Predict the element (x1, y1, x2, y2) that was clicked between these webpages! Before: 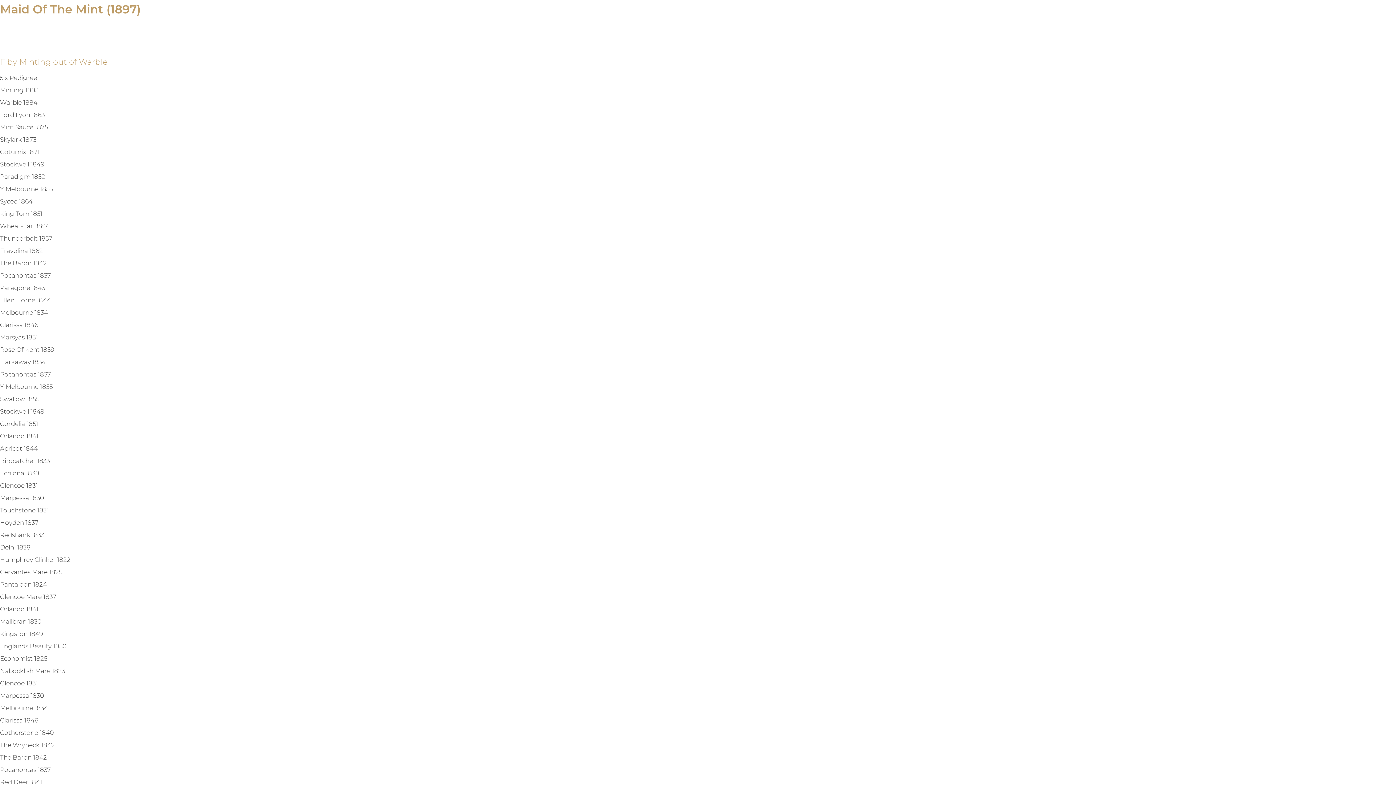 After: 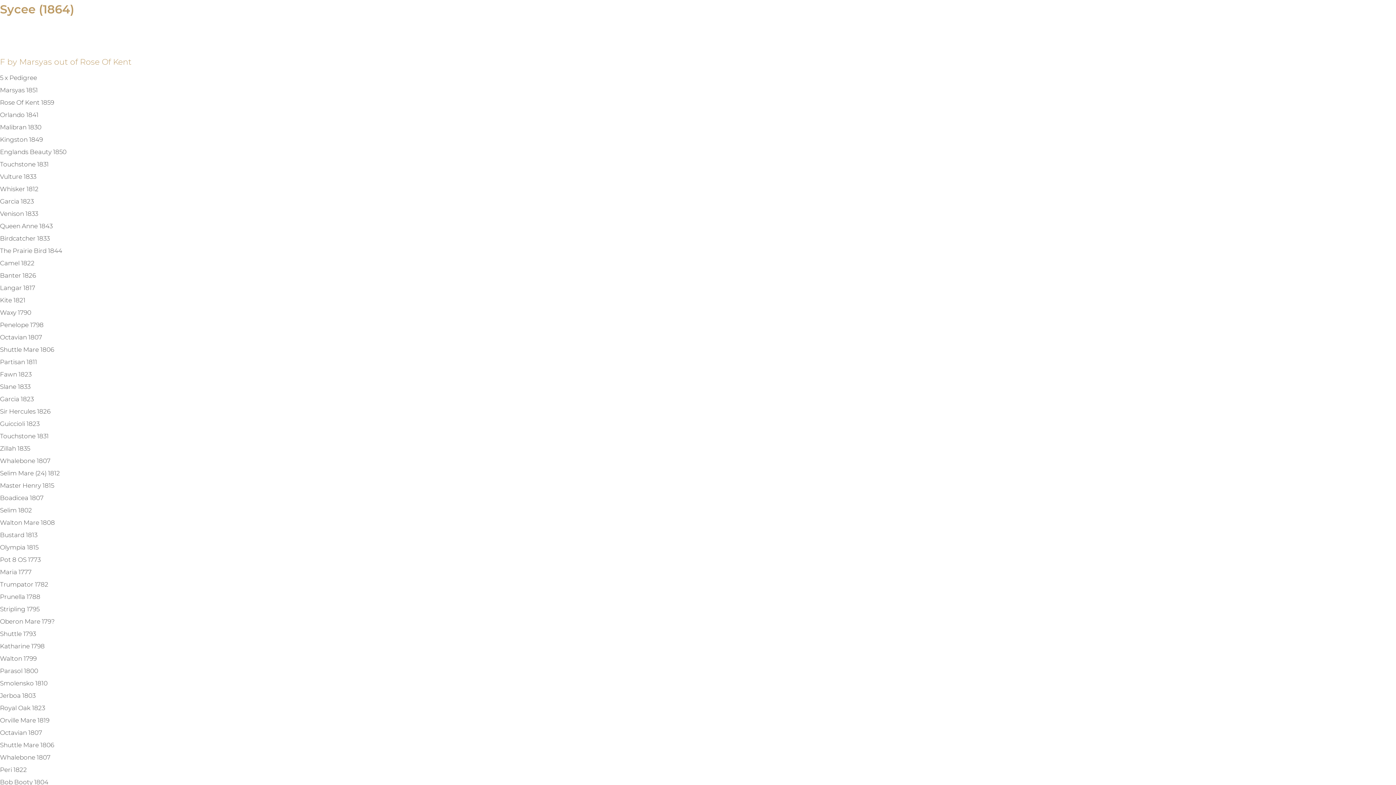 Action: label: Sycee bbox: (0, 197, 17, 205)